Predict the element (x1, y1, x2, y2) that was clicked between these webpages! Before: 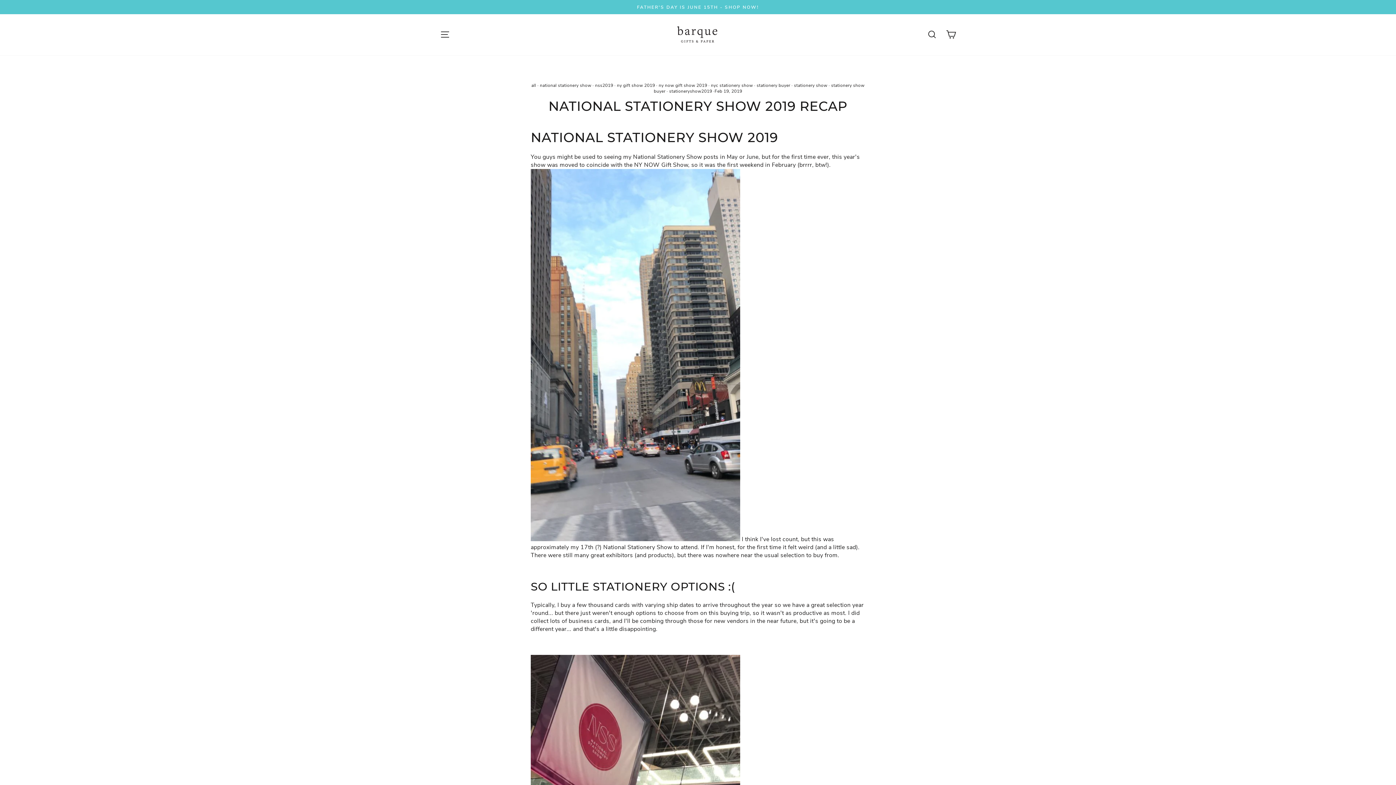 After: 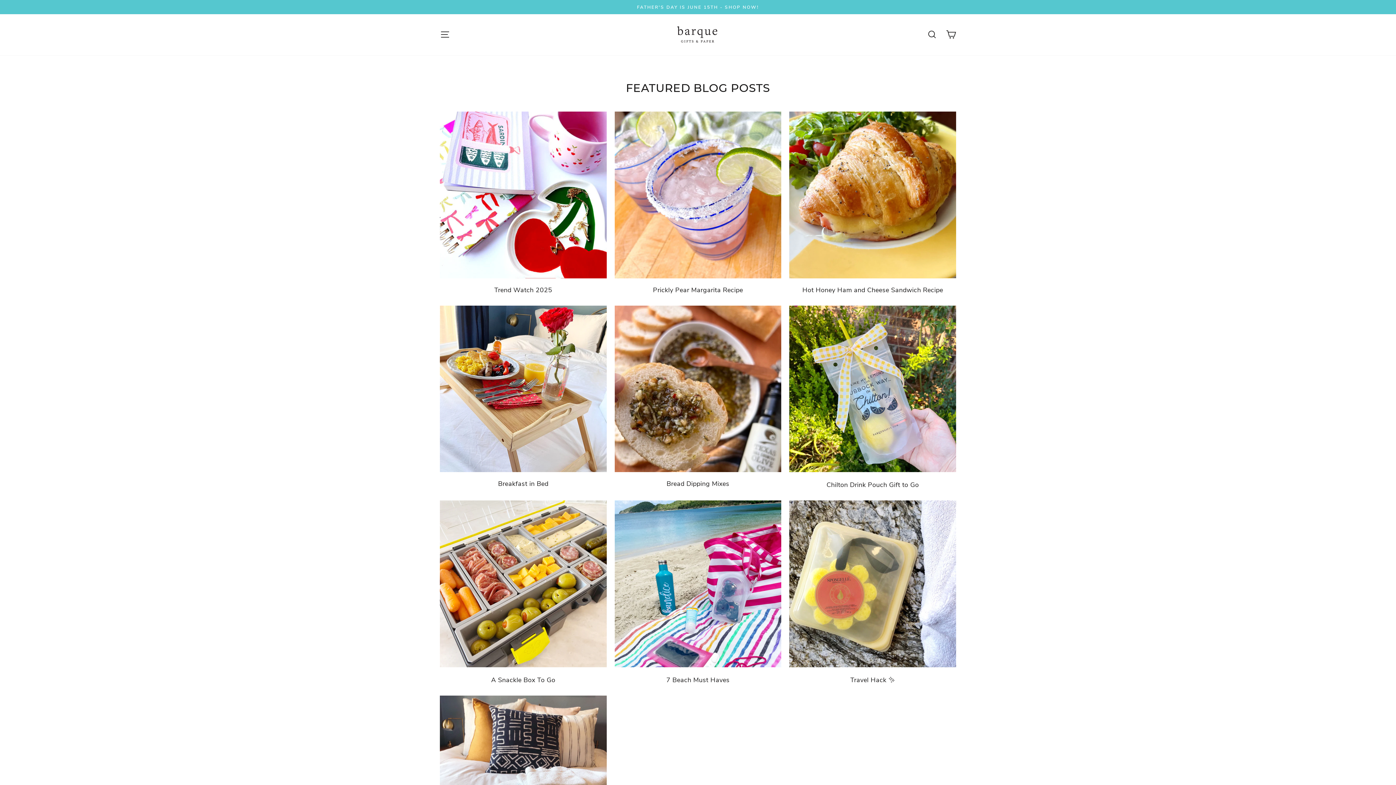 Action: bbox: (540, 82, 591, 88) label: national stationery show